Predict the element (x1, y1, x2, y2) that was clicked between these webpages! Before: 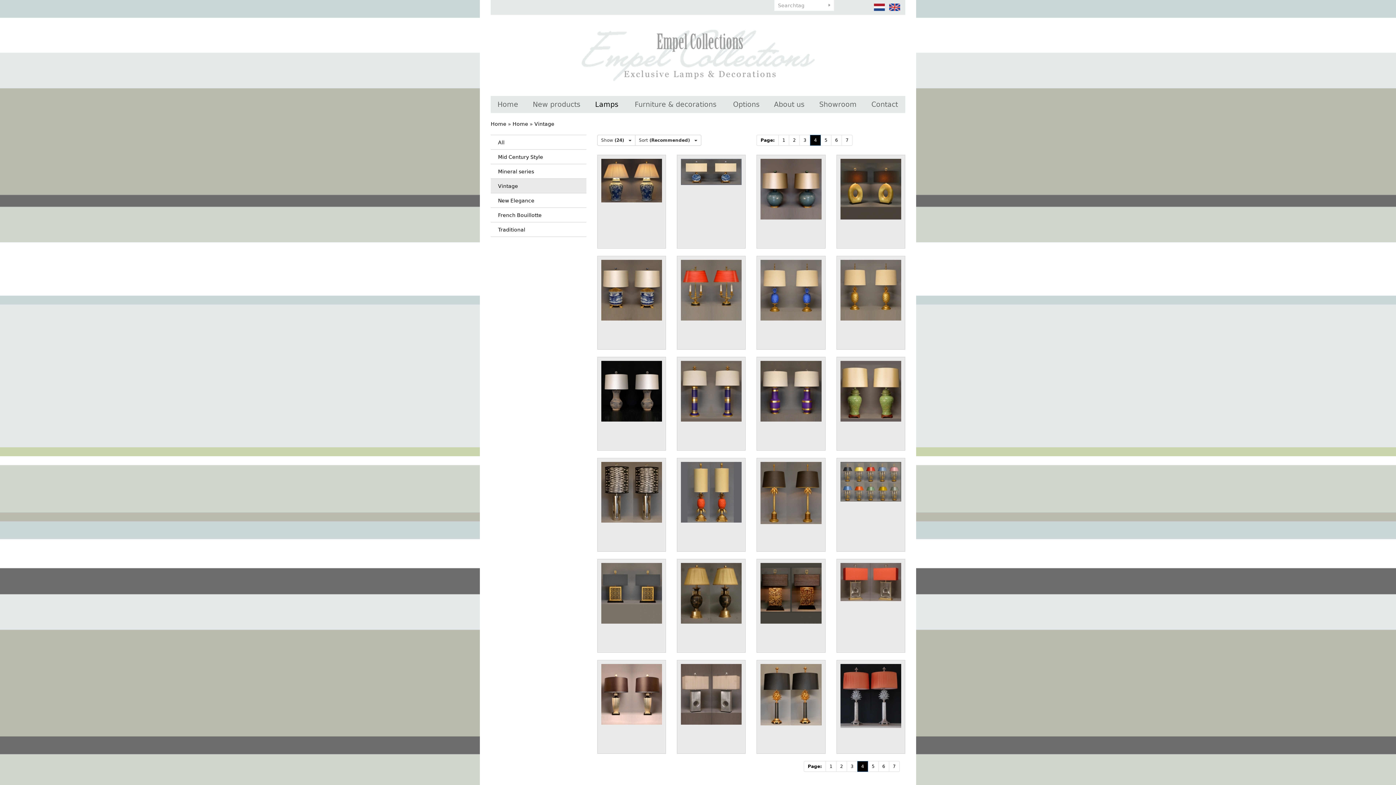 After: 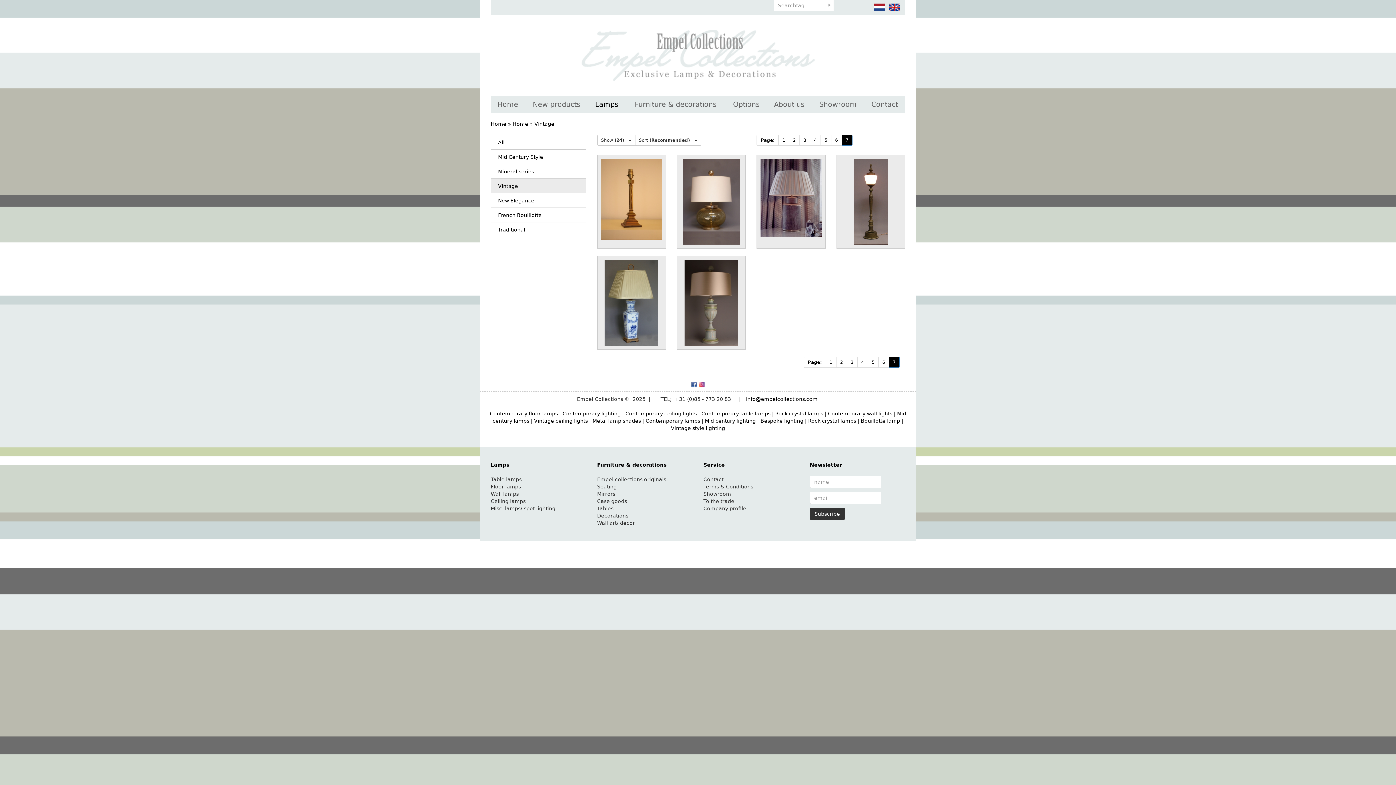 Action: label: 7 bbox: (889, 761, 900, 772)